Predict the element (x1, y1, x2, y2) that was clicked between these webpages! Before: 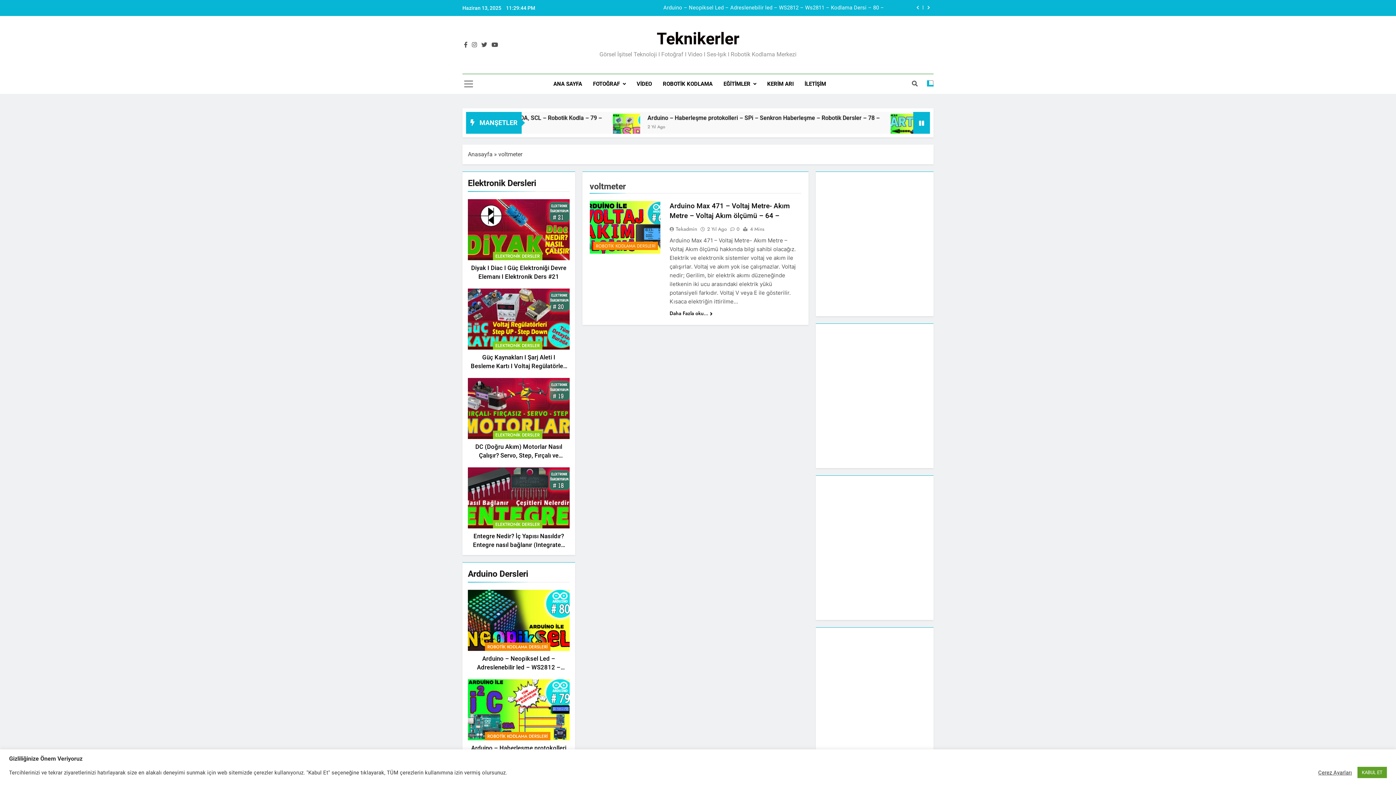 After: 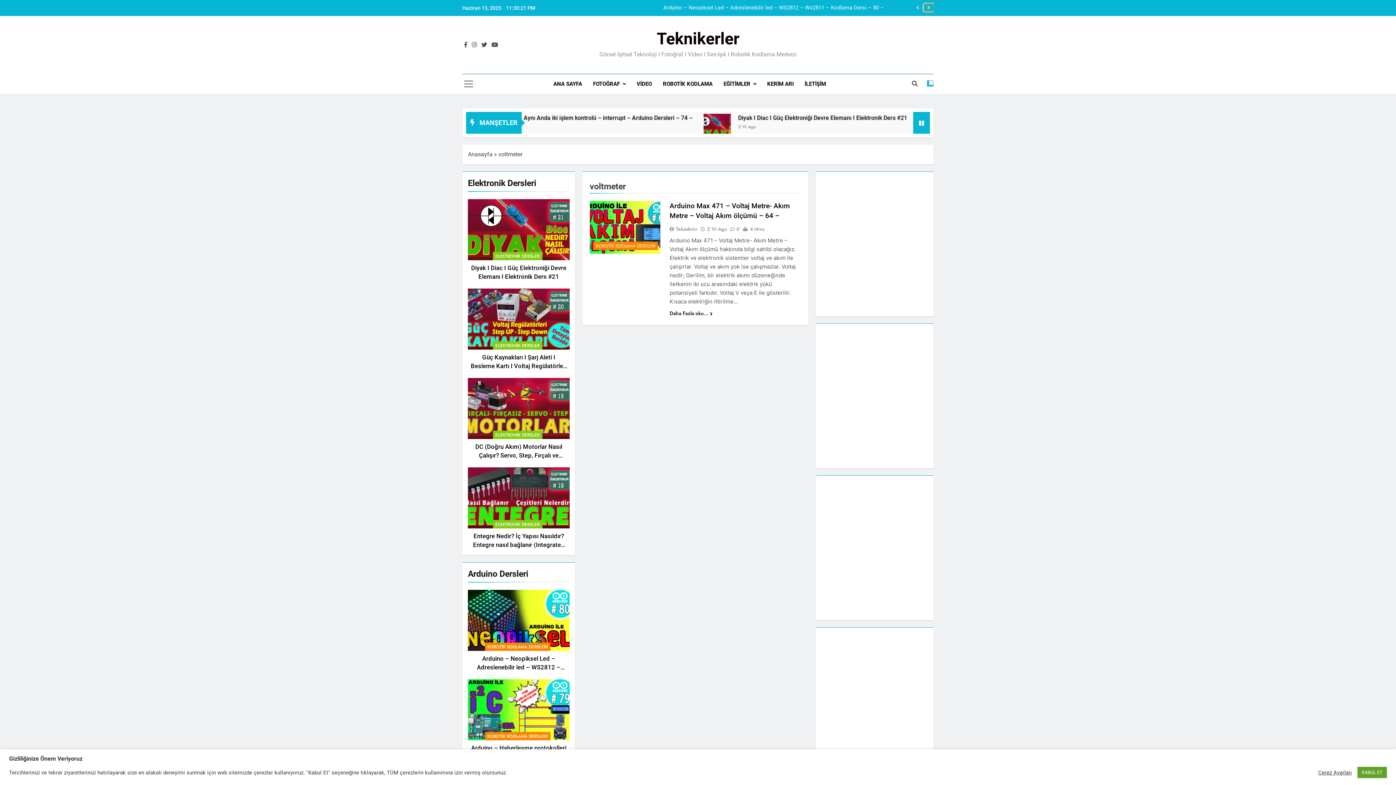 Action: bbox: (924, 3, 933, 11)